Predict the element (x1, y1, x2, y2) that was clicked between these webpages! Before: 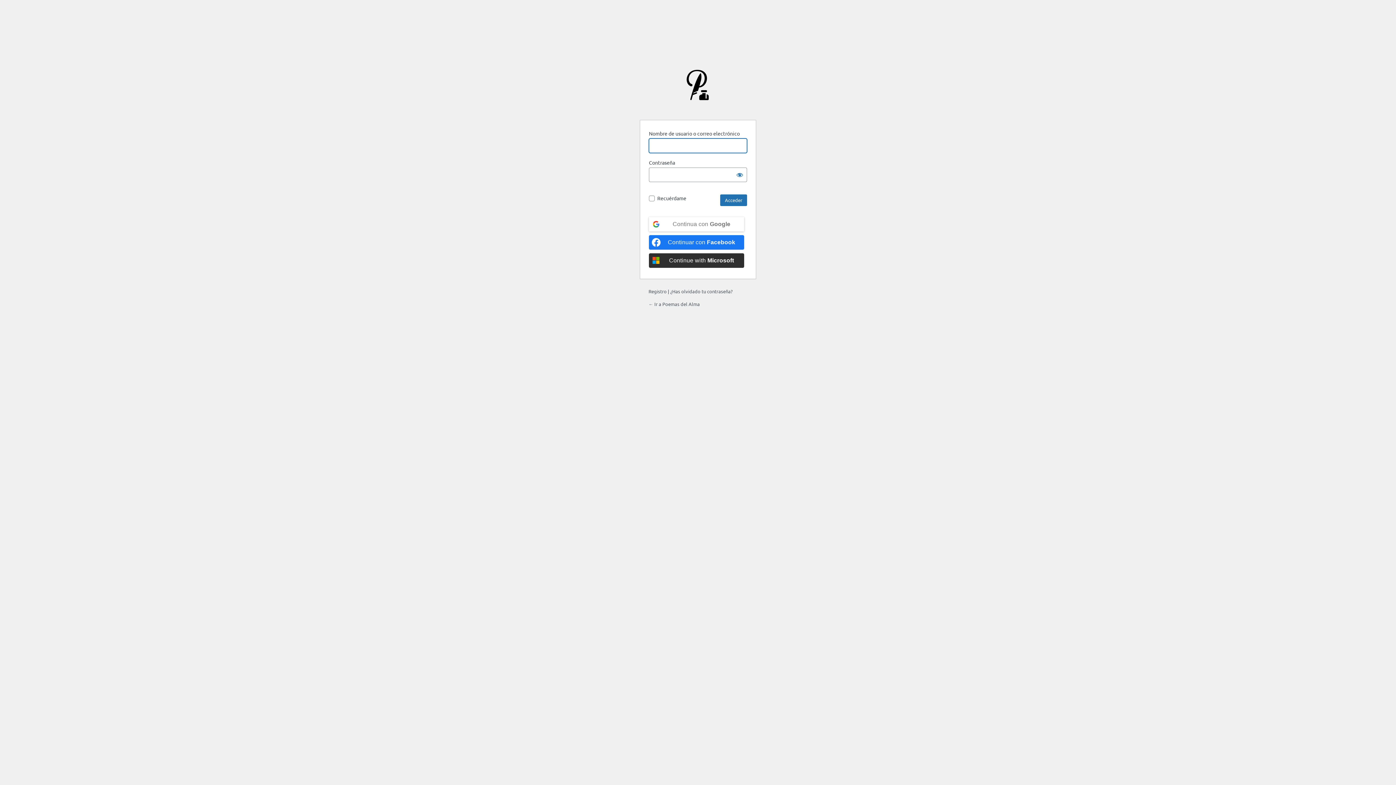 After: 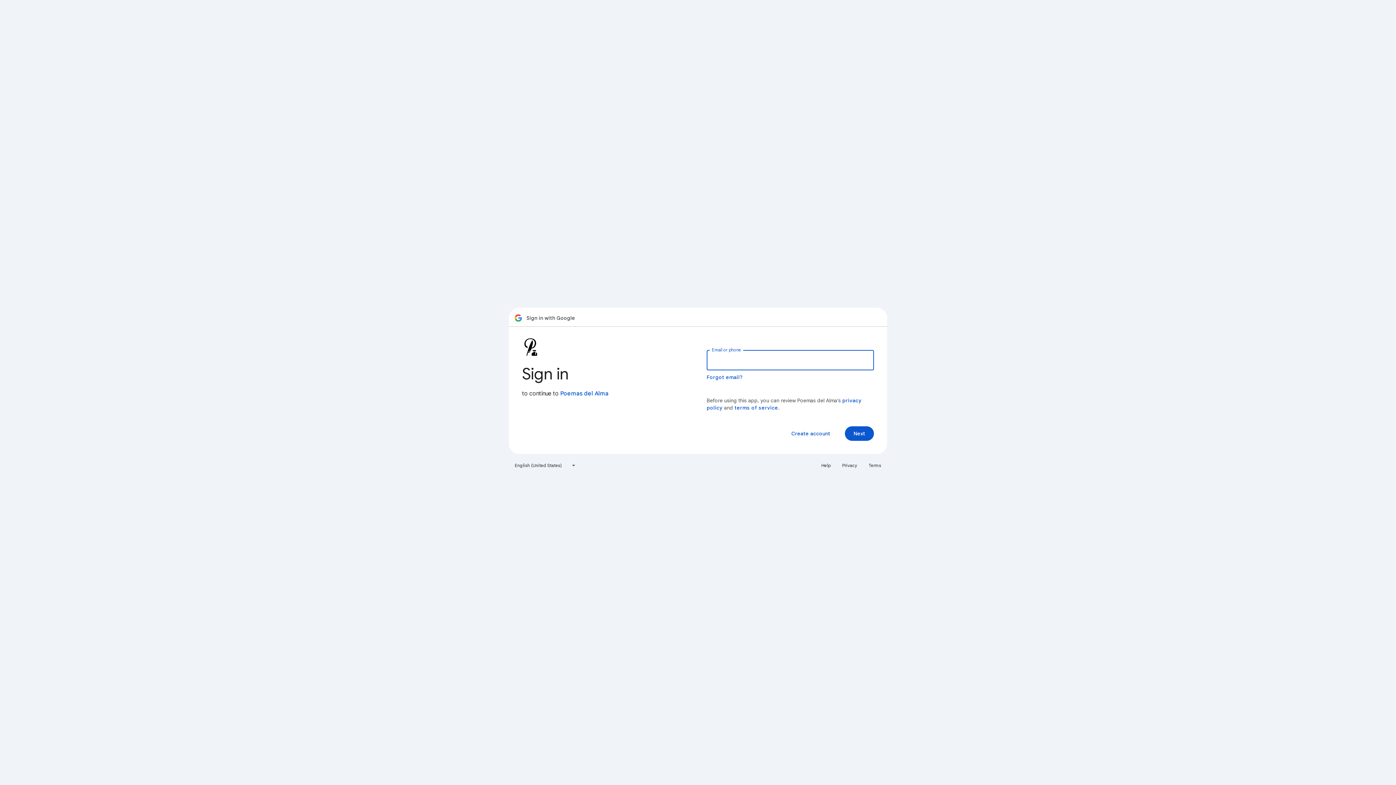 Action: label: Continua con <b>Google</b> bbox: (649, 217, 744, 231)